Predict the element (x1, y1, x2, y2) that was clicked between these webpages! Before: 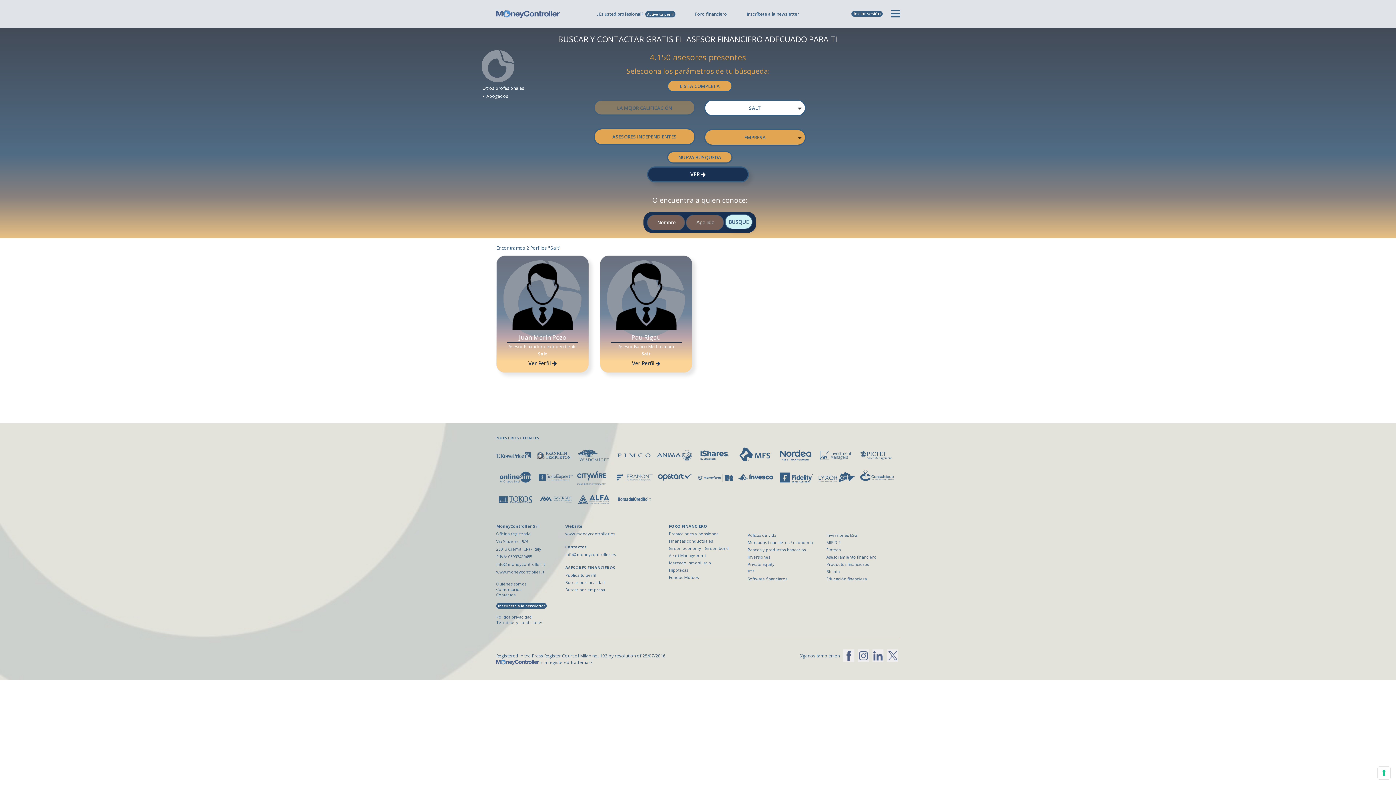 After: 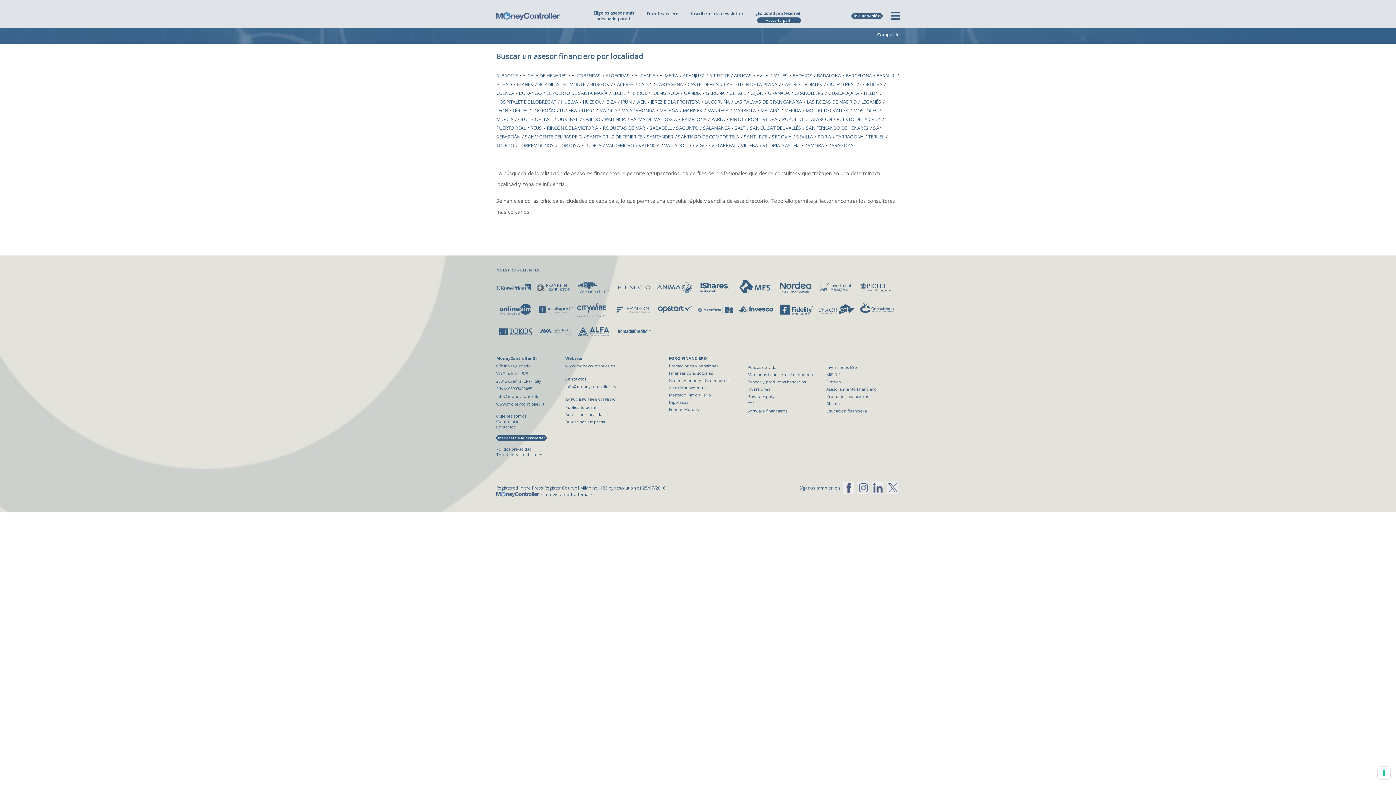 Action: bbox: (565, 580, 605, 585) label: Buscar por localidad